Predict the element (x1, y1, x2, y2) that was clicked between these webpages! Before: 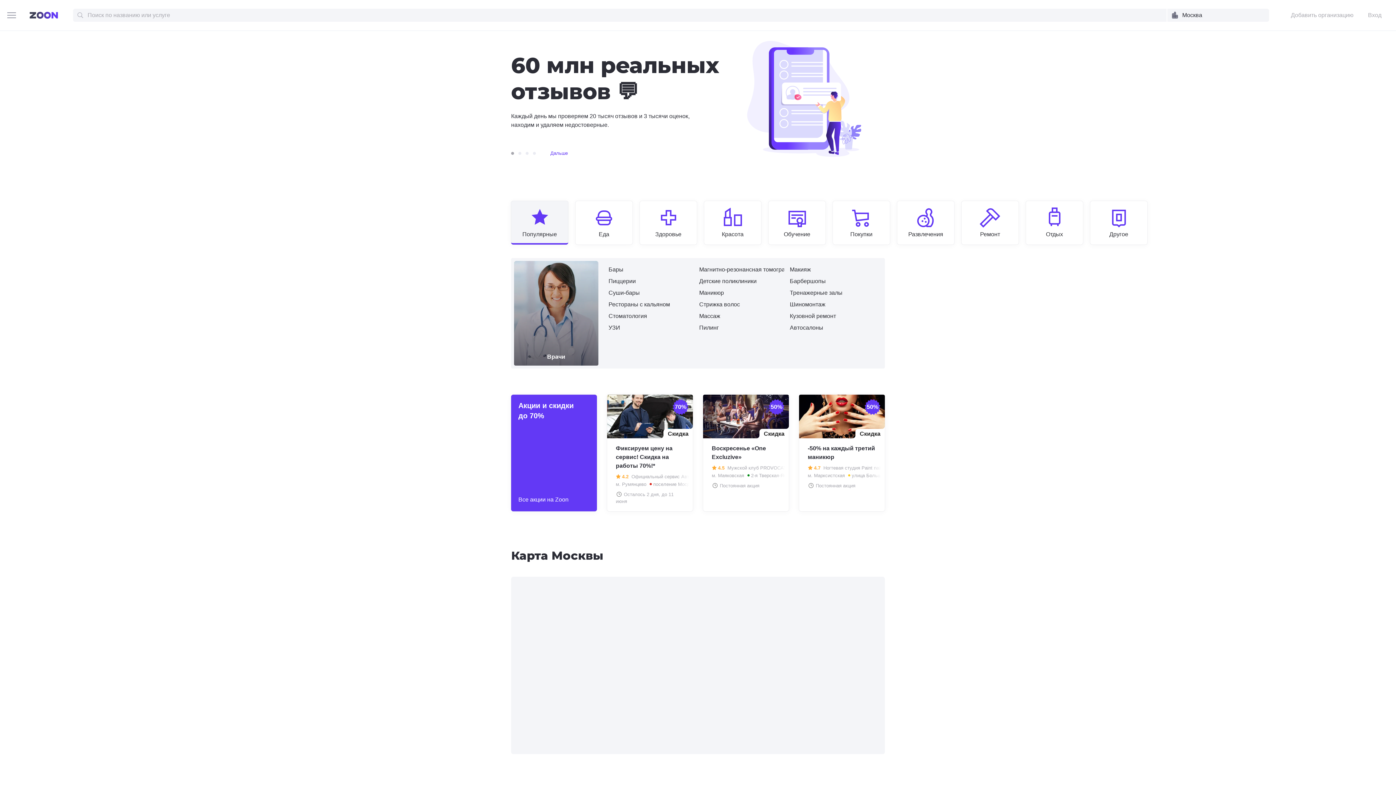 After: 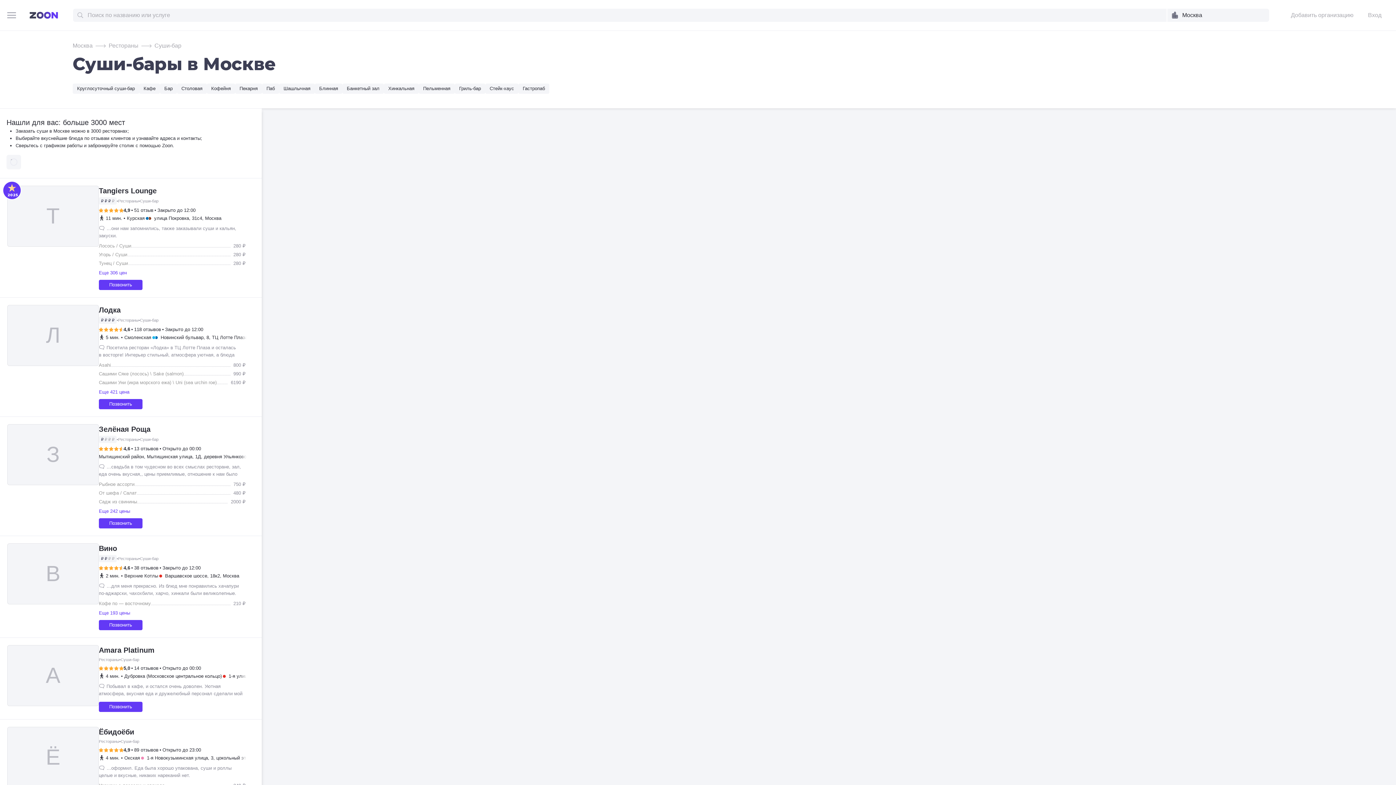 Action: bbox: (608, 288, 640, 297) label: Суши-бары